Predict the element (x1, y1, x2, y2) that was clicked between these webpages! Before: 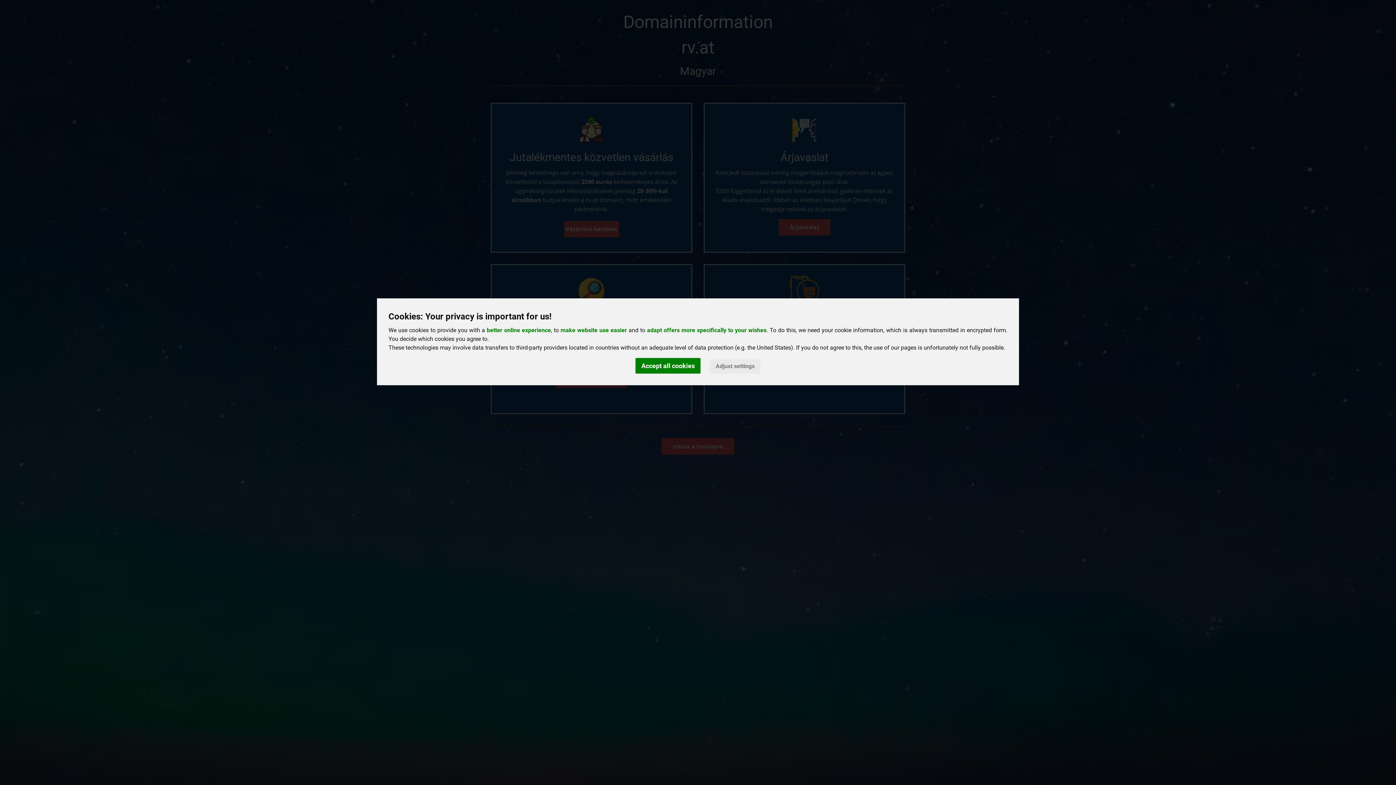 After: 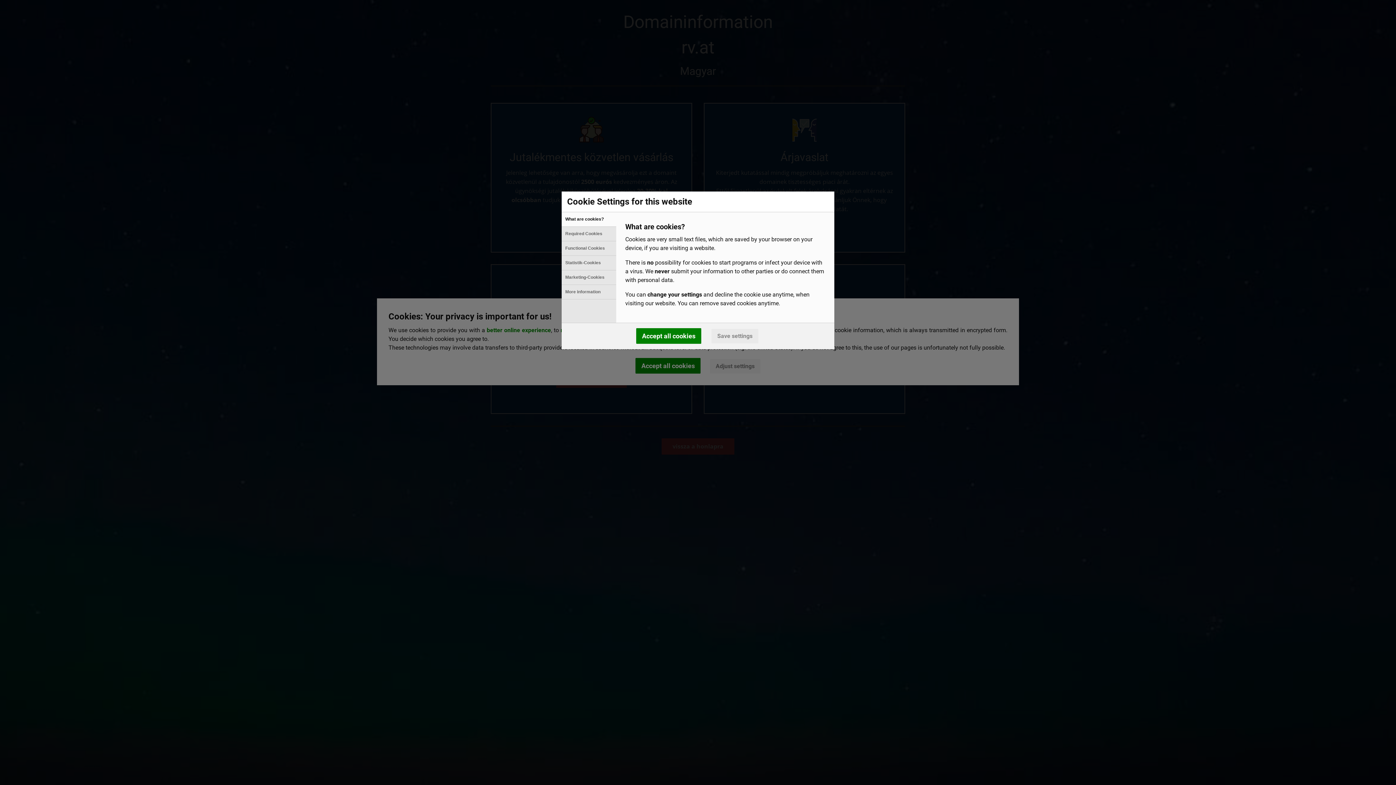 Action: bbox: (710, 359, 760, 373) label: Adjust settings